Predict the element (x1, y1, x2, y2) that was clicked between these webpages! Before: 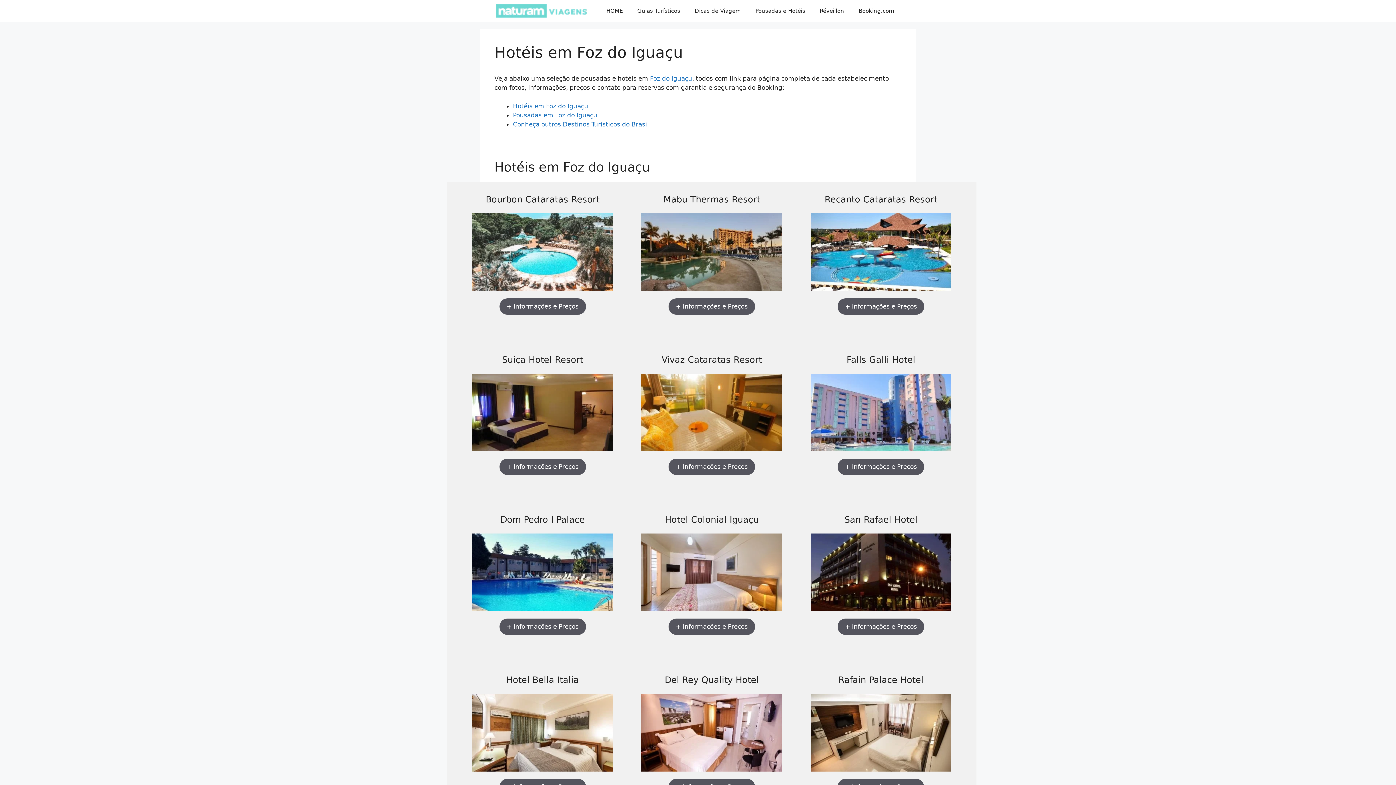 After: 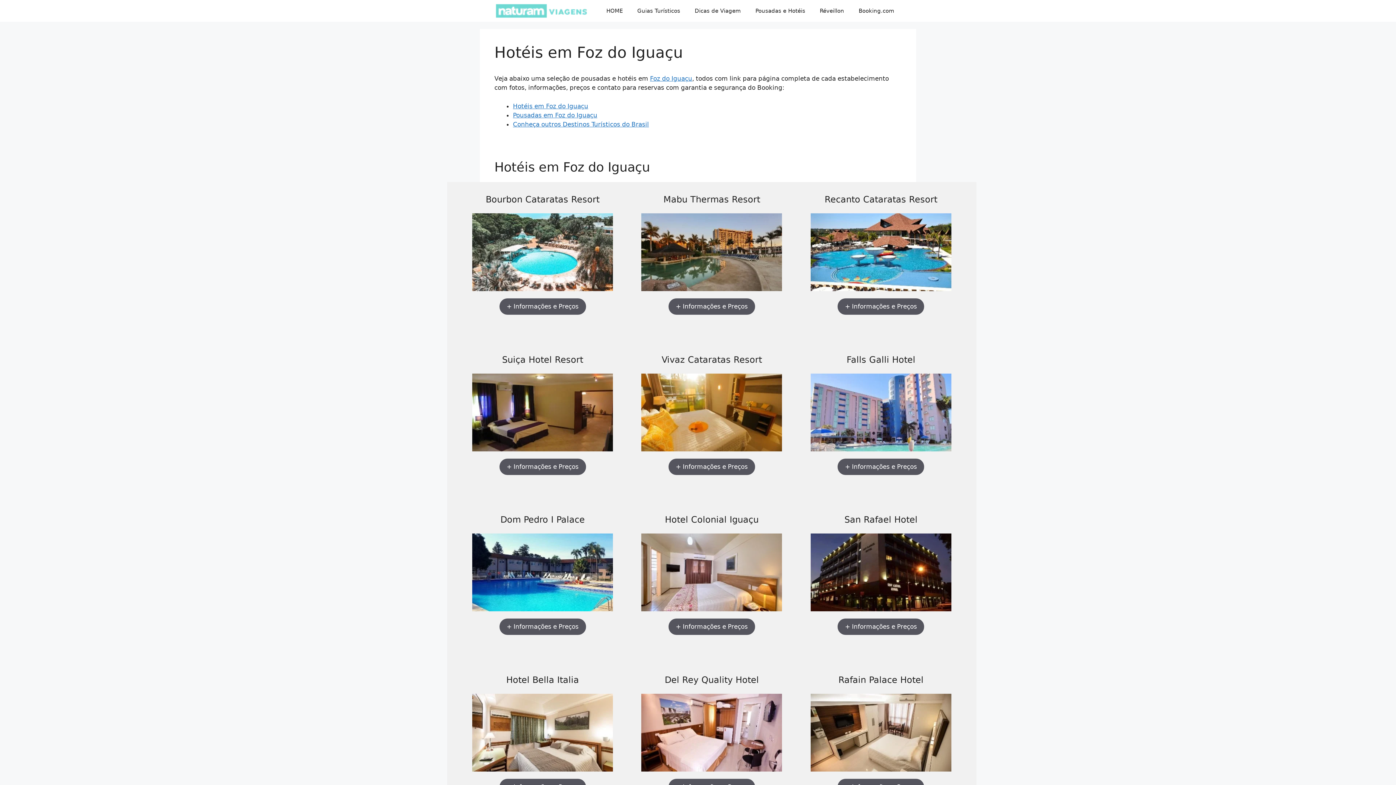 Action: bbox: (641, 694, 782, 779)